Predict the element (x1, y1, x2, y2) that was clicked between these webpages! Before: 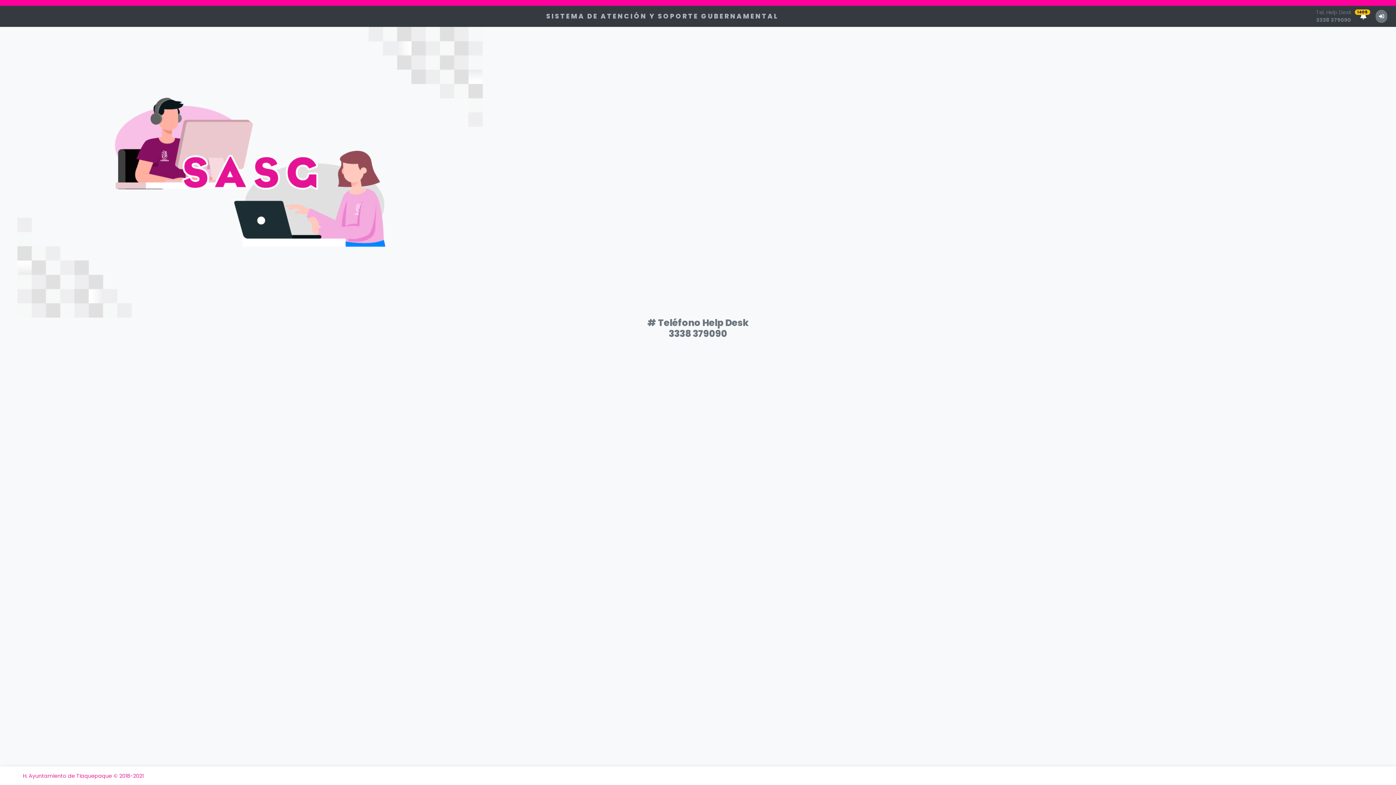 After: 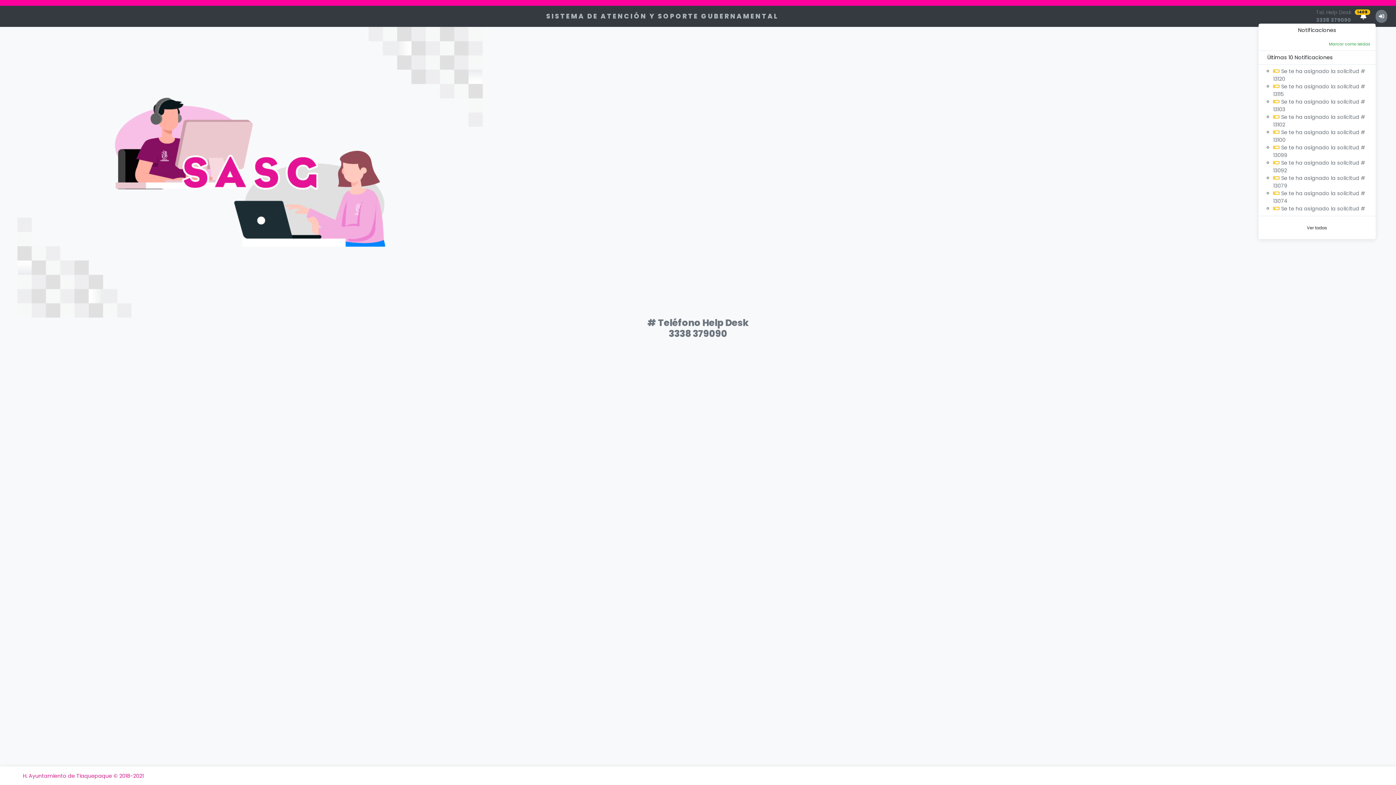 Action: label: 1409 bbox: (1357, 9, 1370, 22)